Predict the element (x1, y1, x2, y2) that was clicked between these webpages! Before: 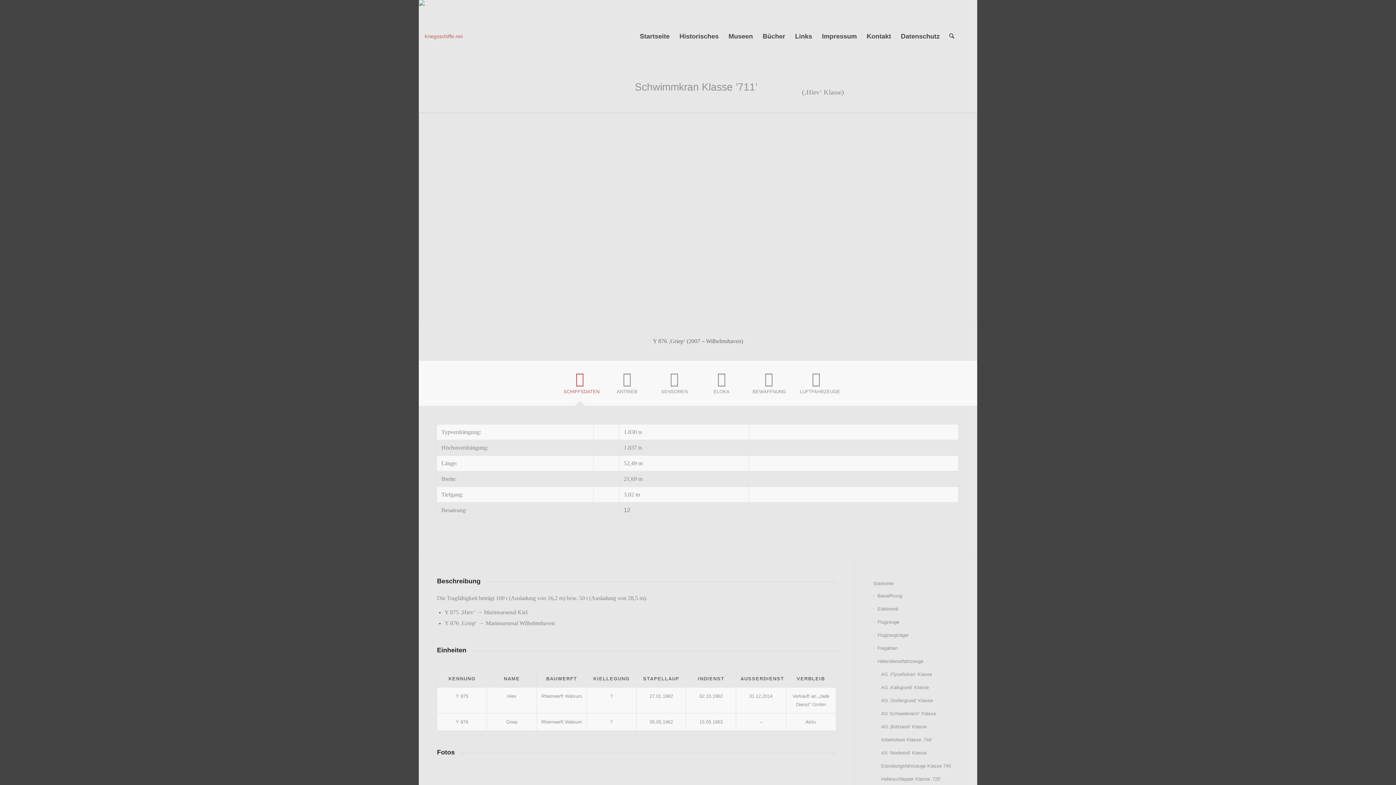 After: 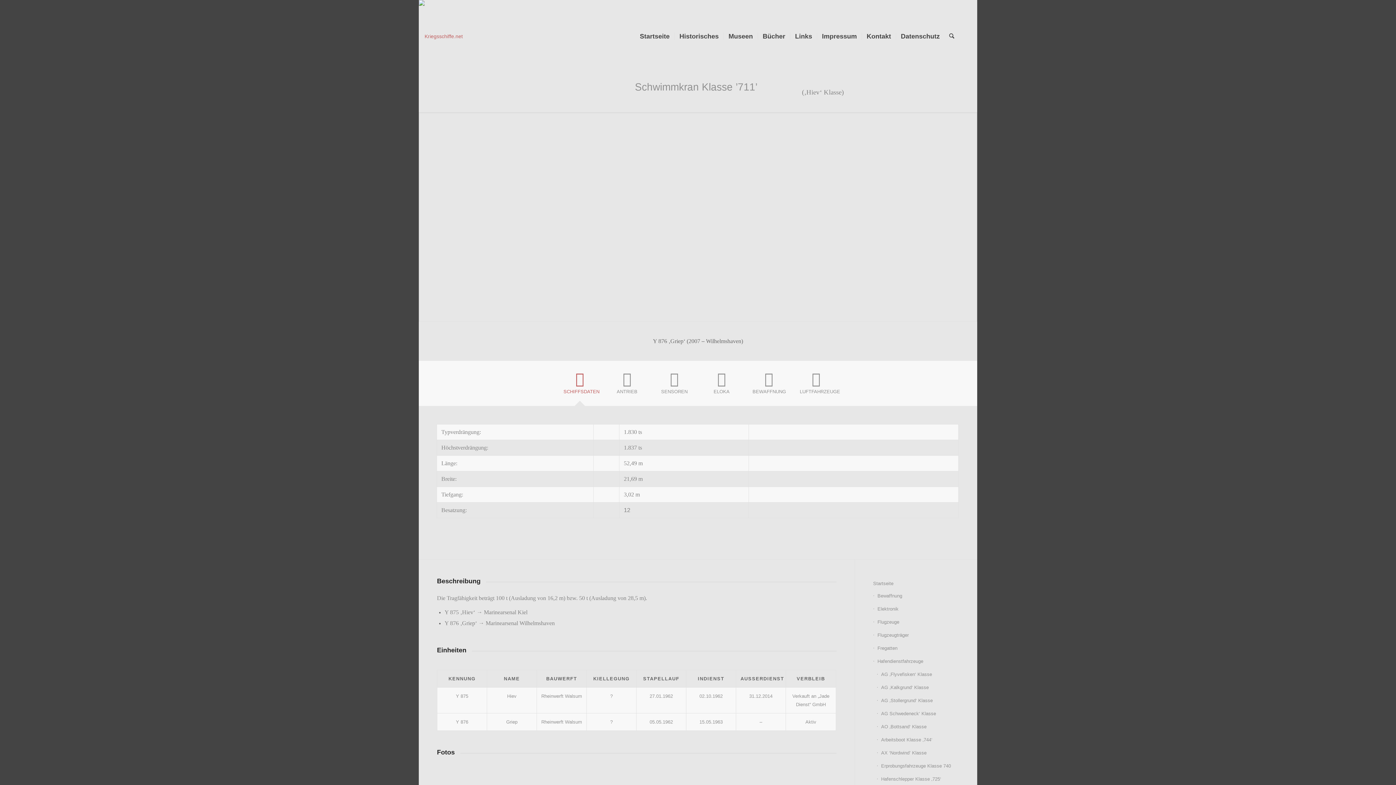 Action: bbox: (792, 368, 840, 403) label: LUFTFAHRZEUGE